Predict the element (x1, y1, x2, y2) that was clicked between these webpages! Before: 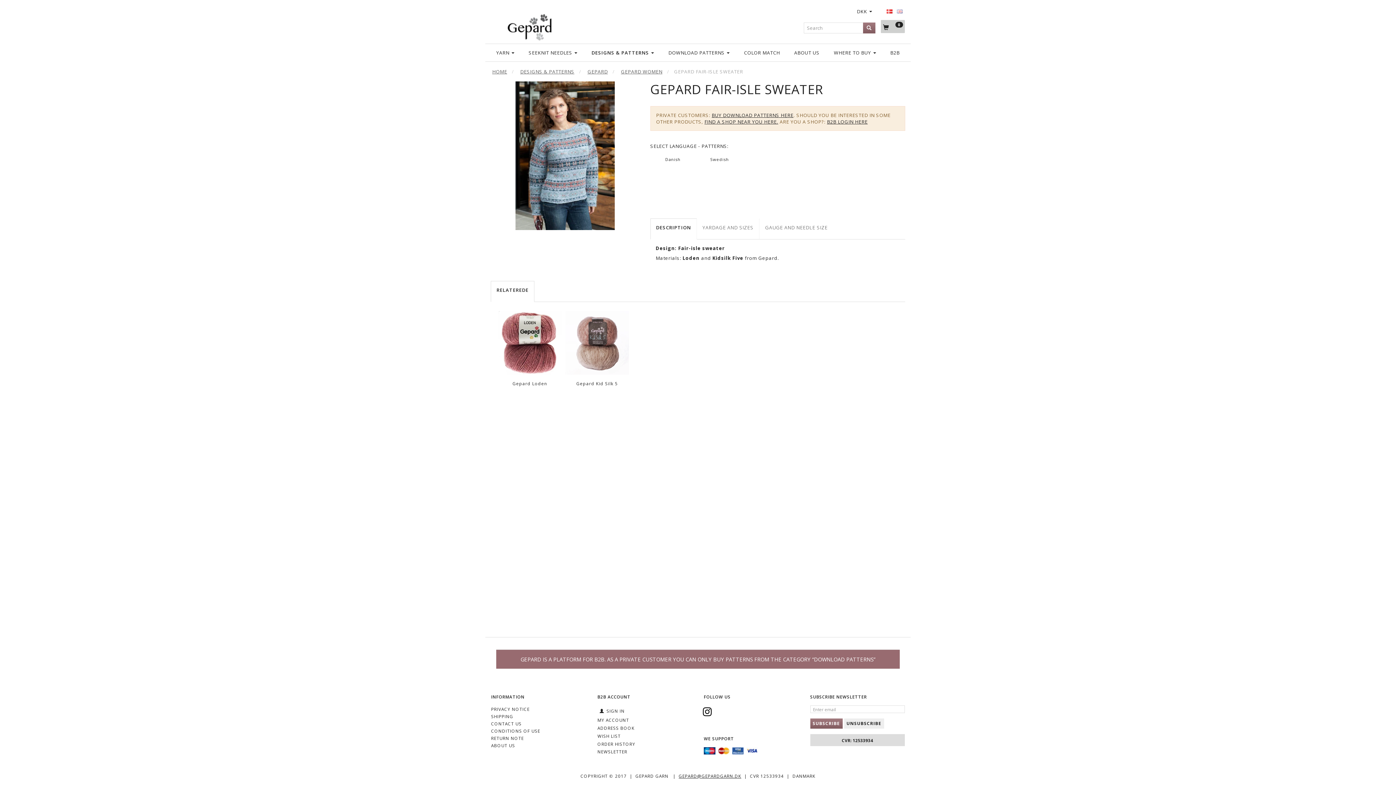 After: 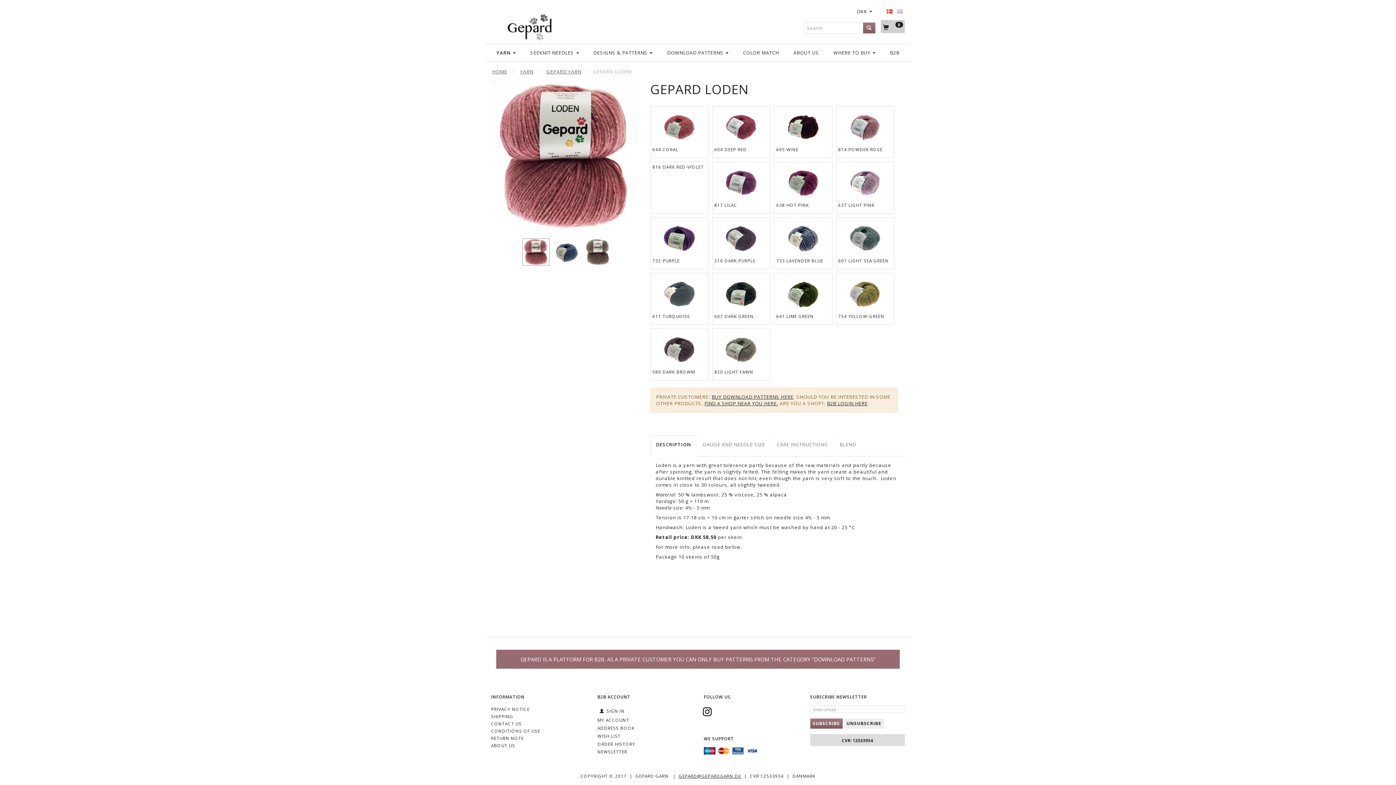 Action: bbox: (498, 311, 561, 374)